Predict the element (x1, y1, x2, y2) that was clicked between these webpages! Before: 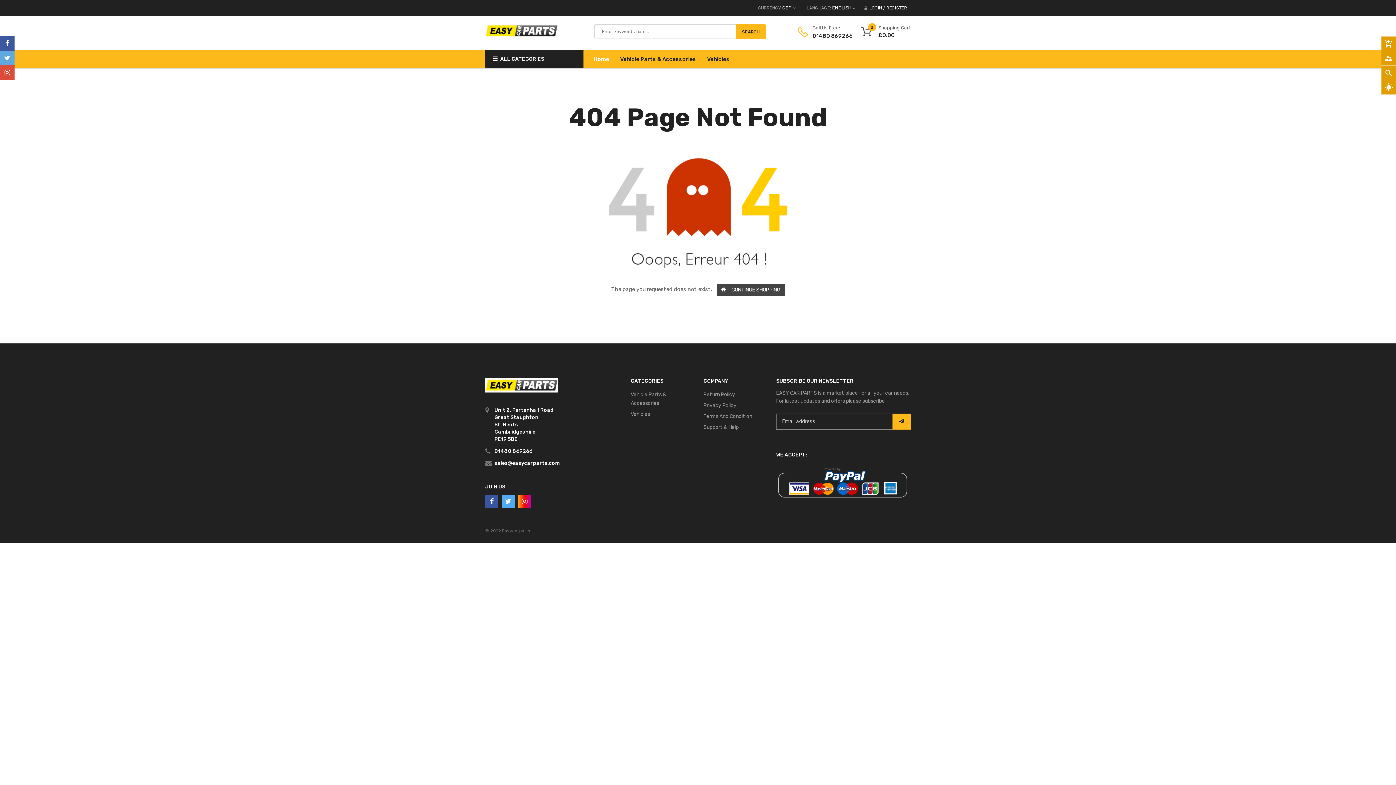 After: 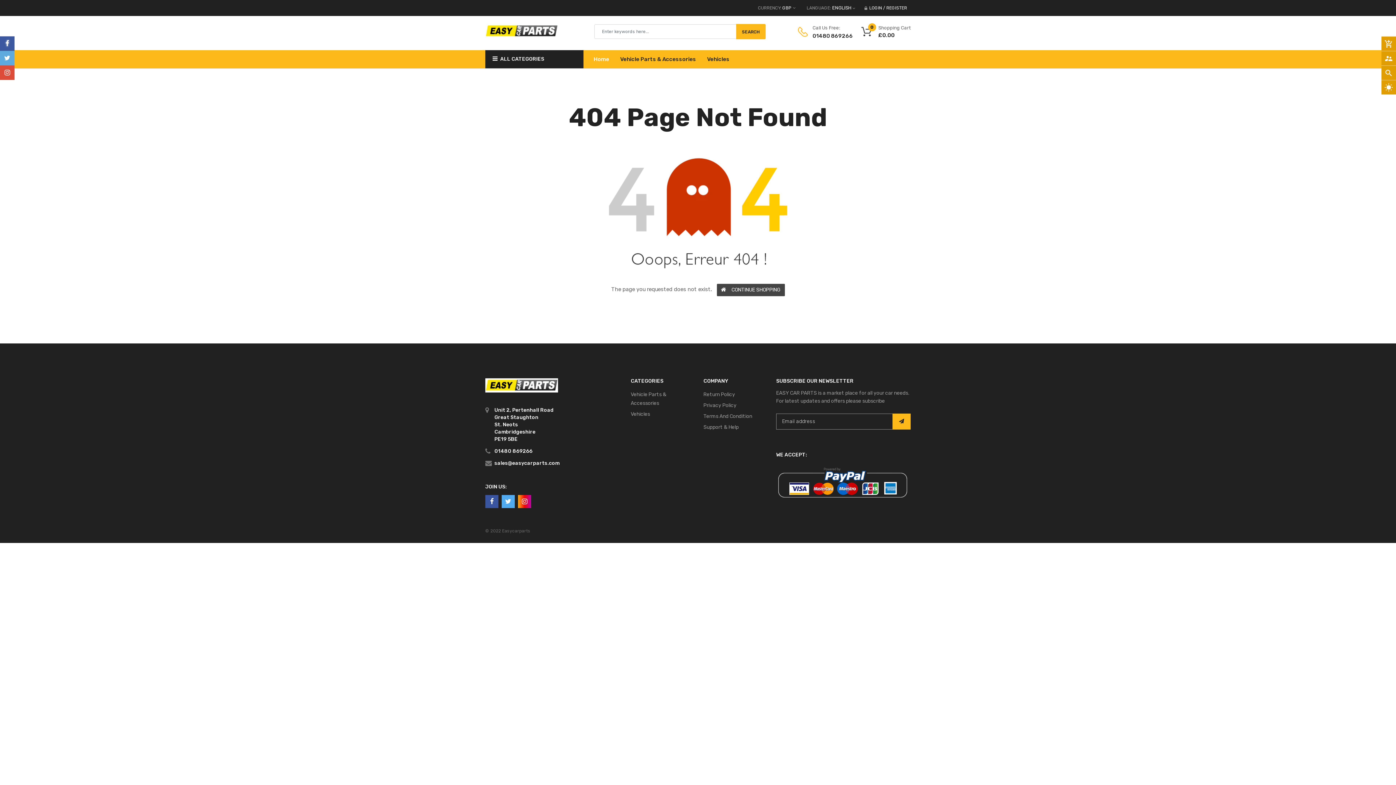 Action: bbox: (0, 36, 14, 50)